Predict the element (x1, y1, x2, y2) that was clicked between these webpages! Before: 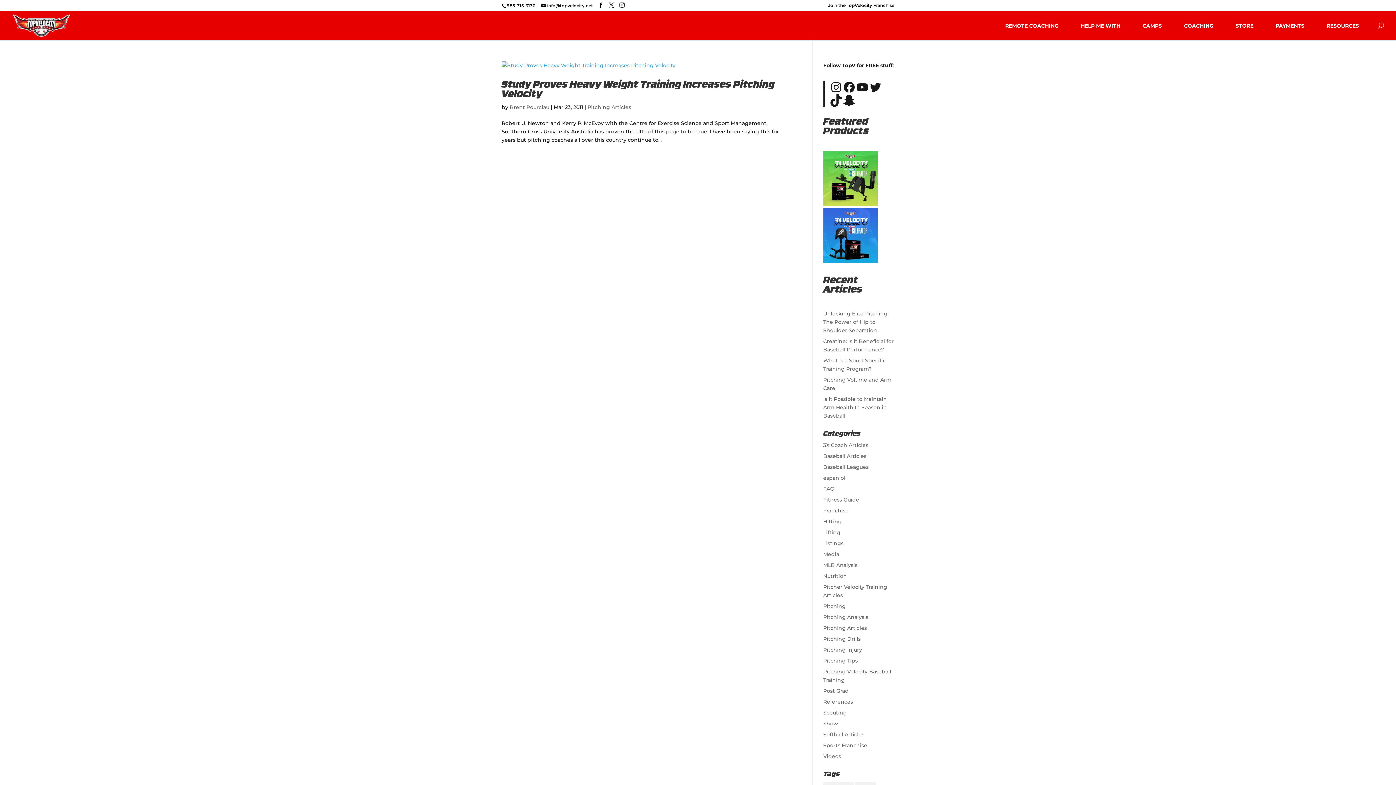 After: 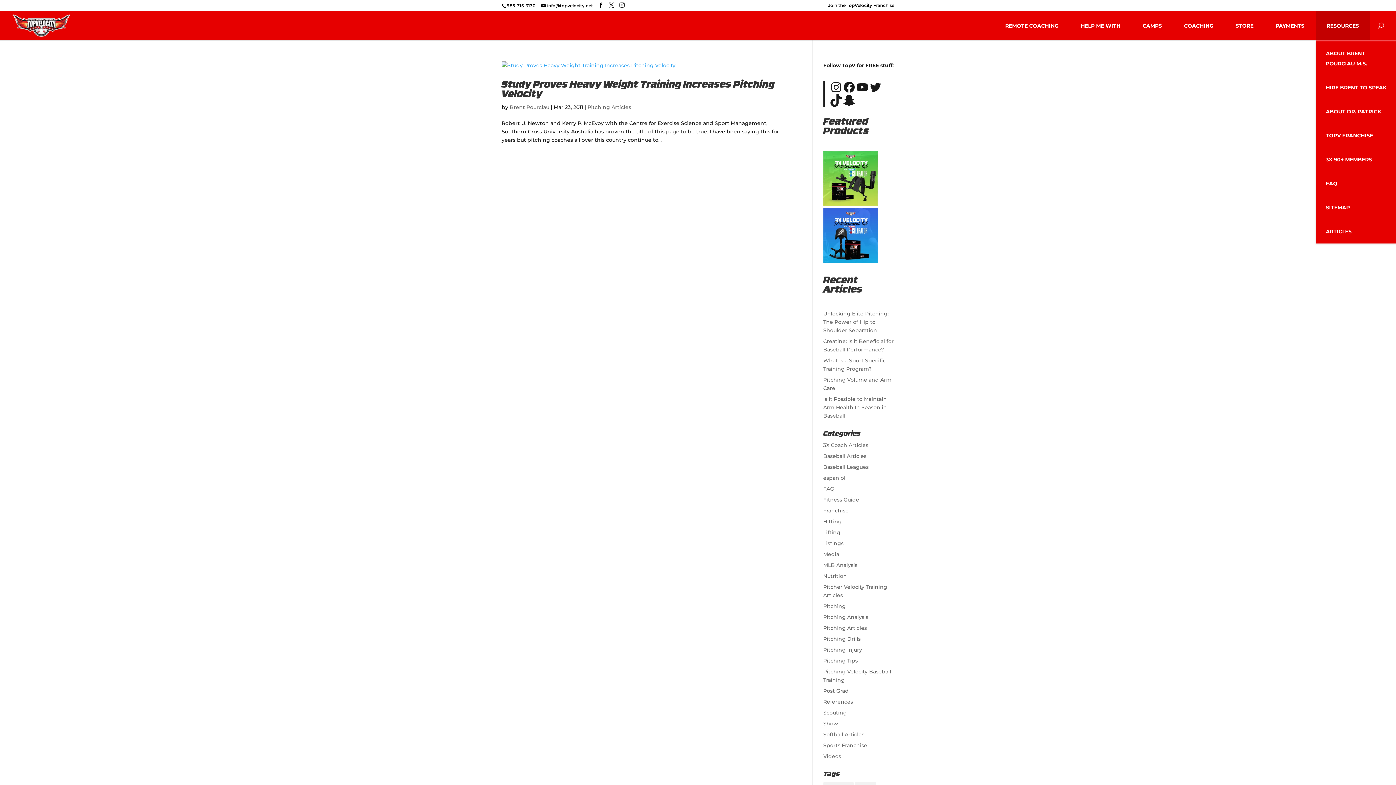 Action: bbox: (1316, 11, 1370, 40) label: RESOURCES